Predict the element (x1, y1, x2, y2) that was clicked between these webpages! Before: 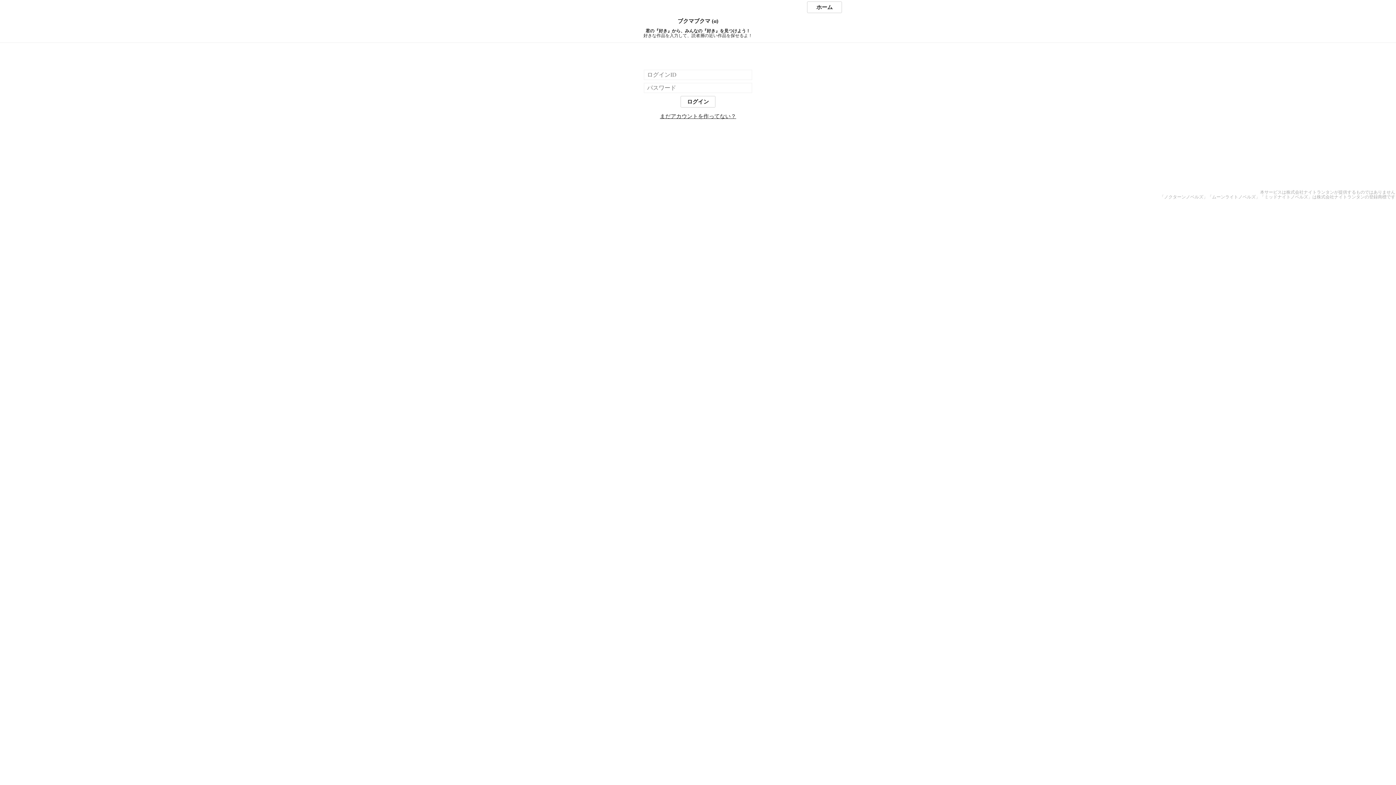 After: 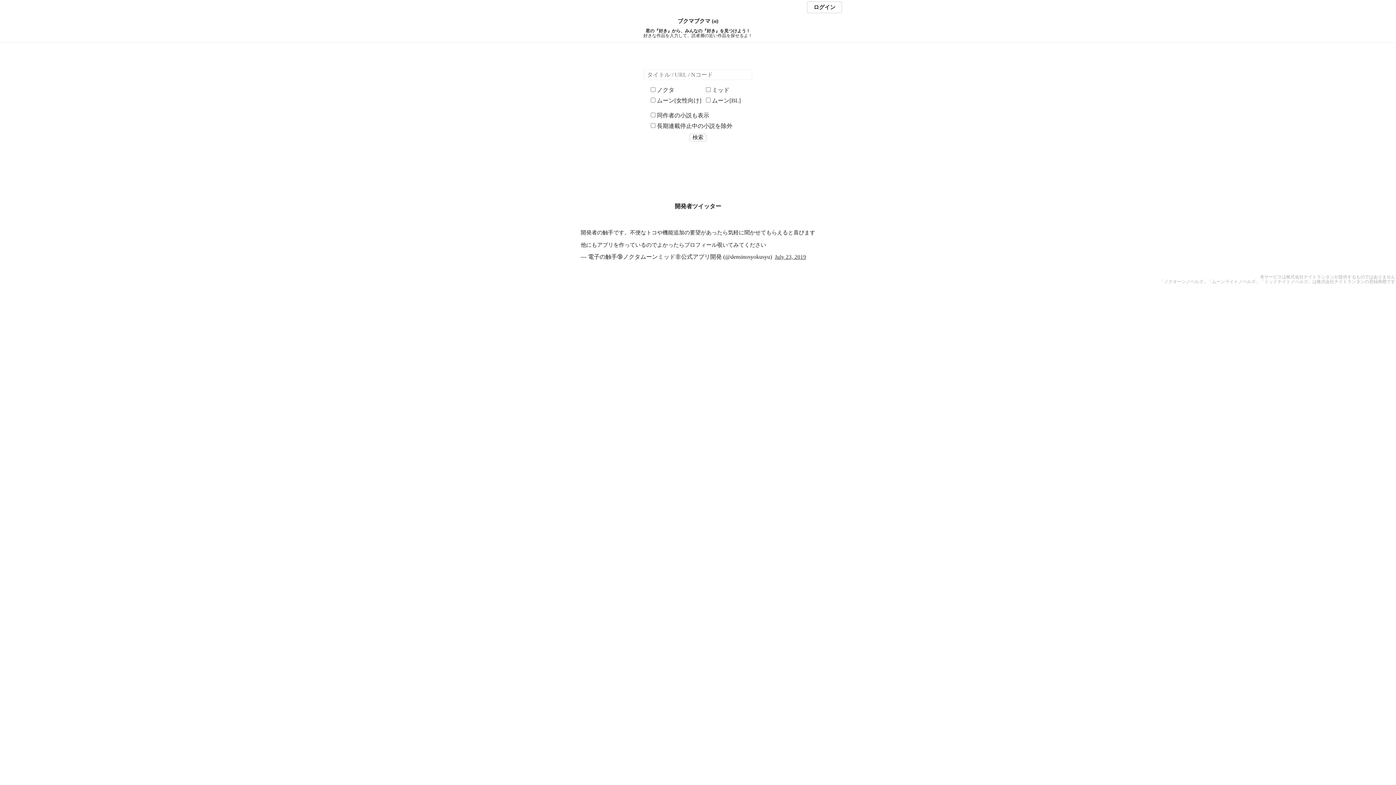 Action: label: ブクマブクマ (α) bbox: (0, 18, 1396, 24)